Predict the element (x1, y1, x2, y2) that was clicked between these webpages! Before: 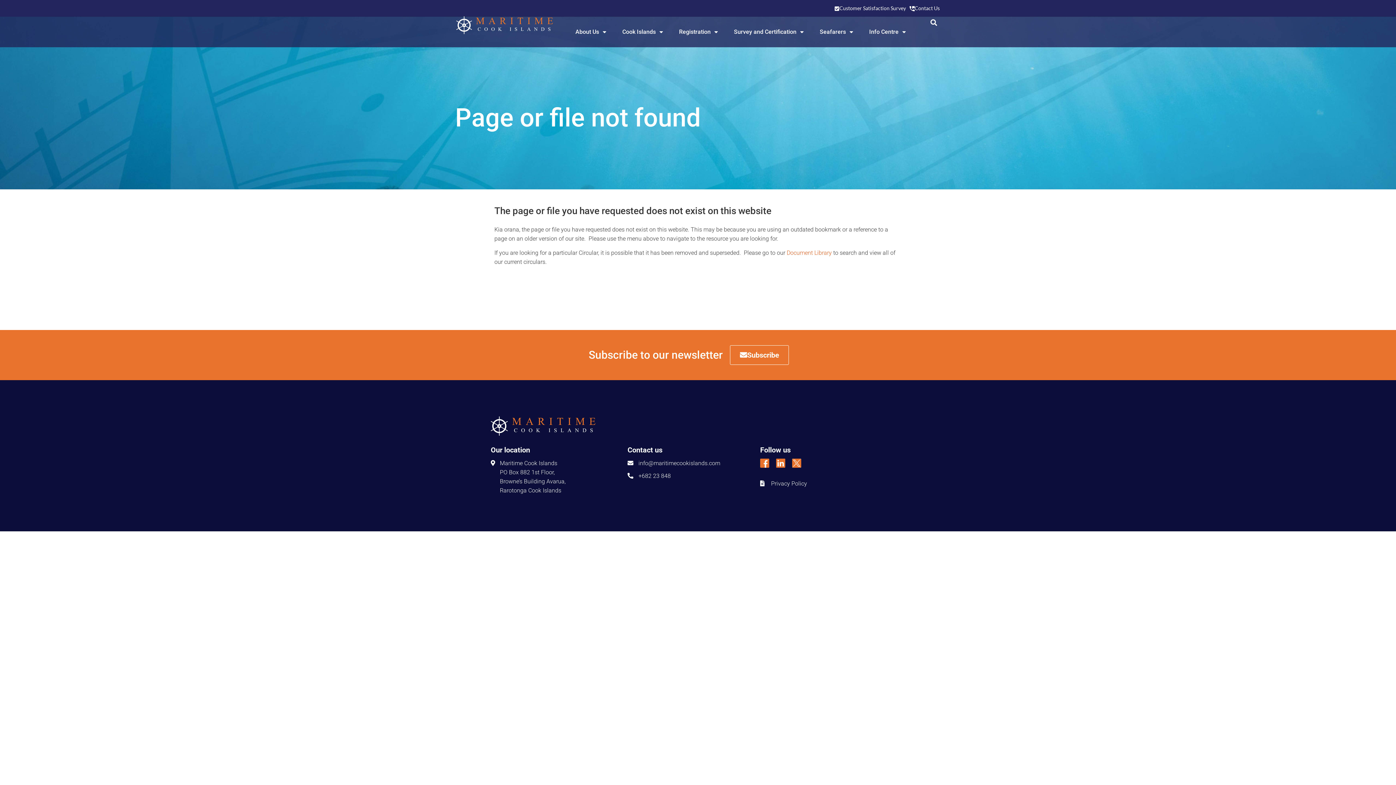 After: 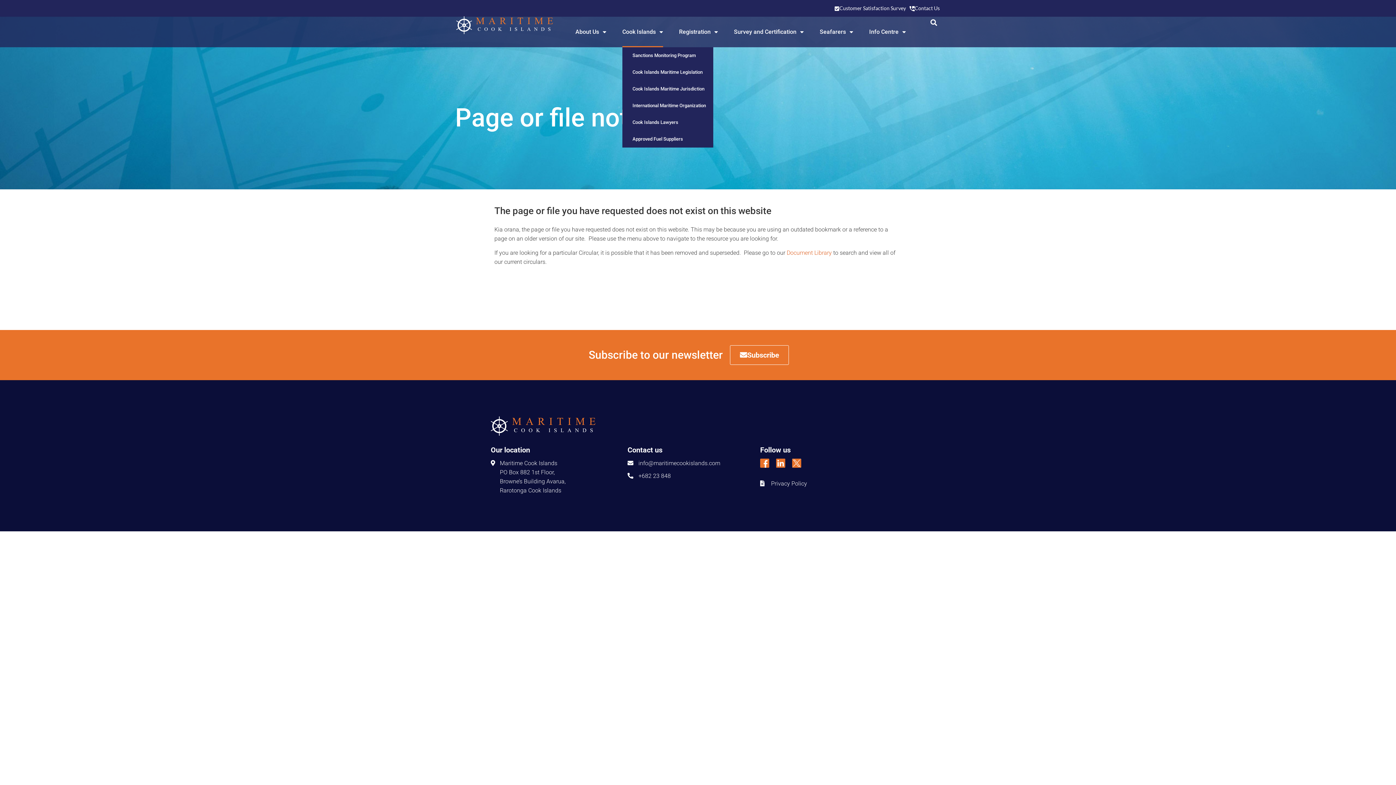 Action: label: Cook Islands bbox: (622, 16, 663, 47)